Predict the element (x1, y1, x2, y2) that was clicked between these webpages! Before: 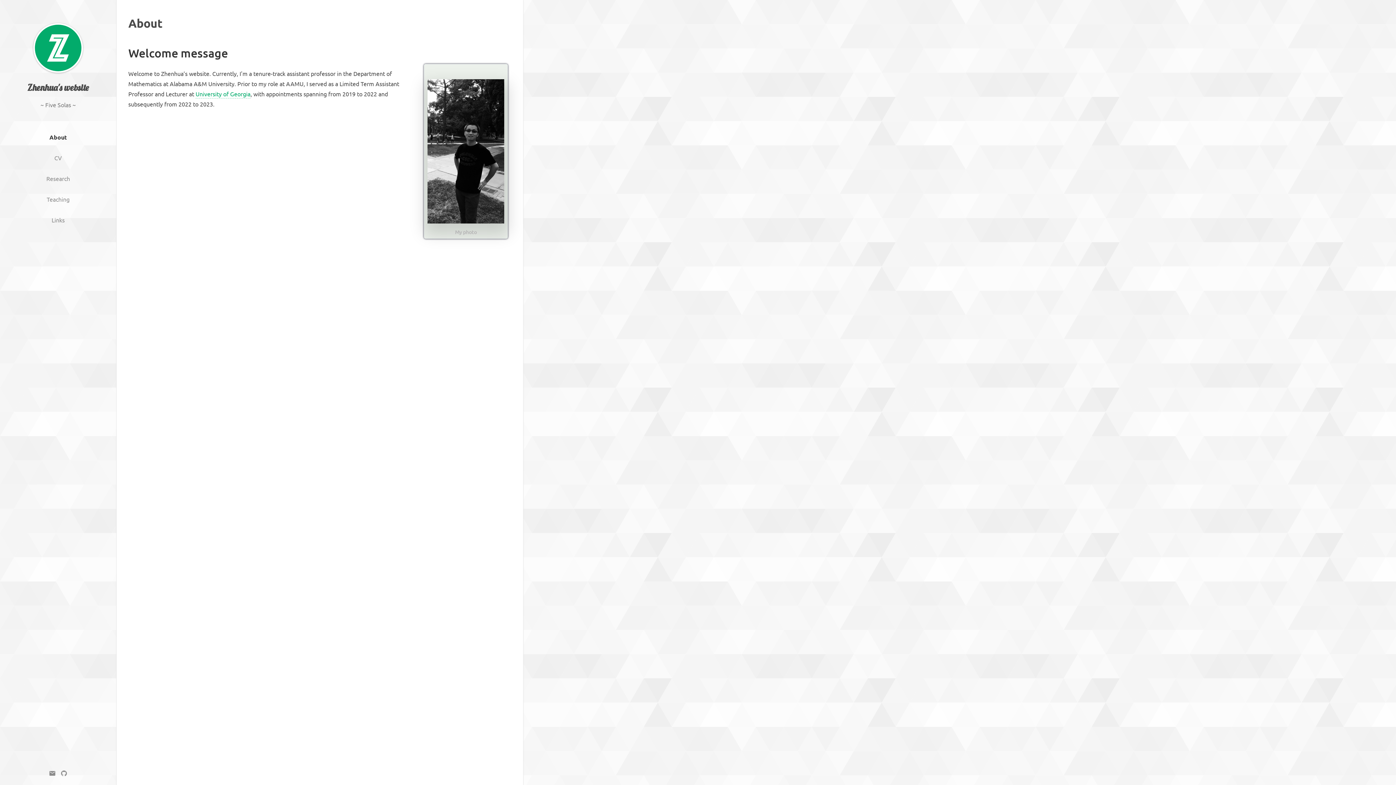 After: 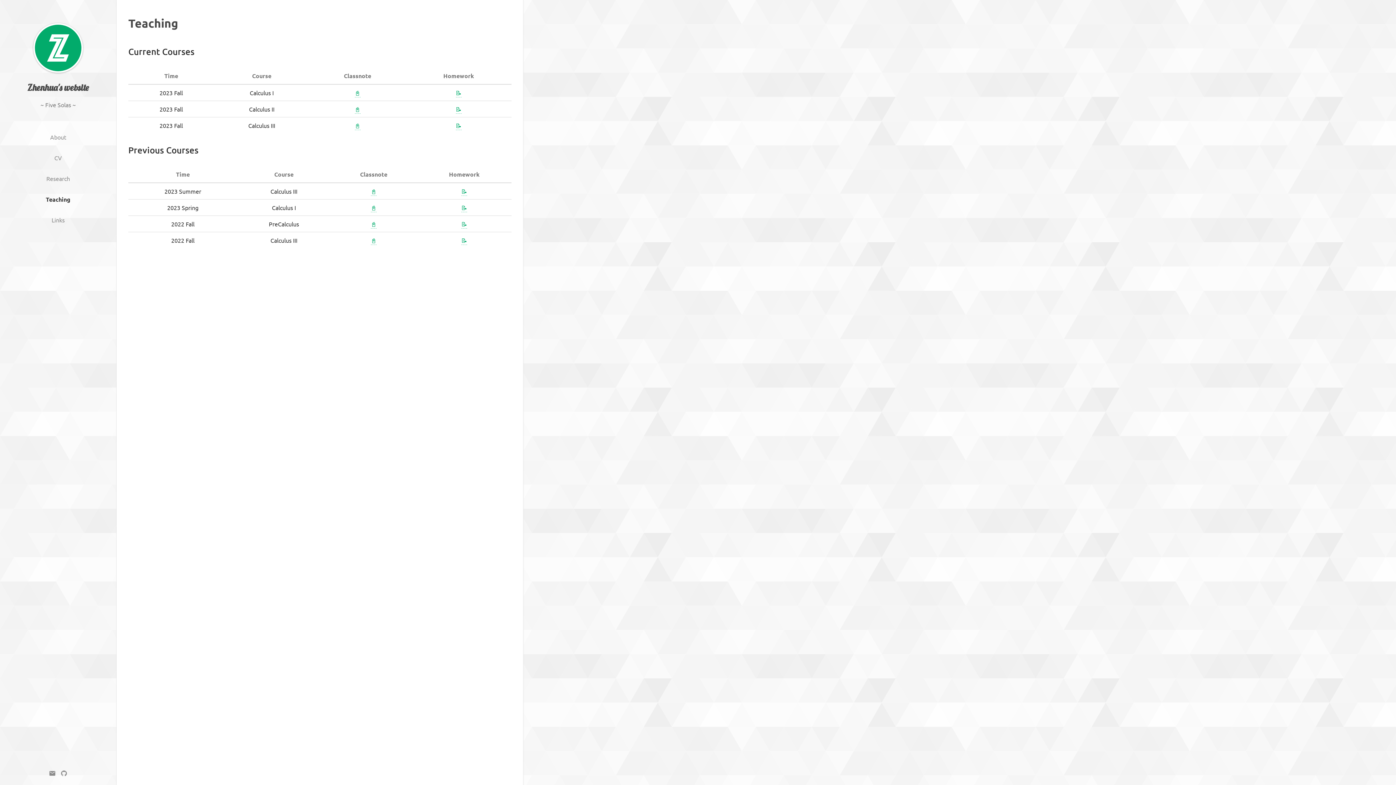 Action: bbox: (46, 194, 69, 203) label: Teaching